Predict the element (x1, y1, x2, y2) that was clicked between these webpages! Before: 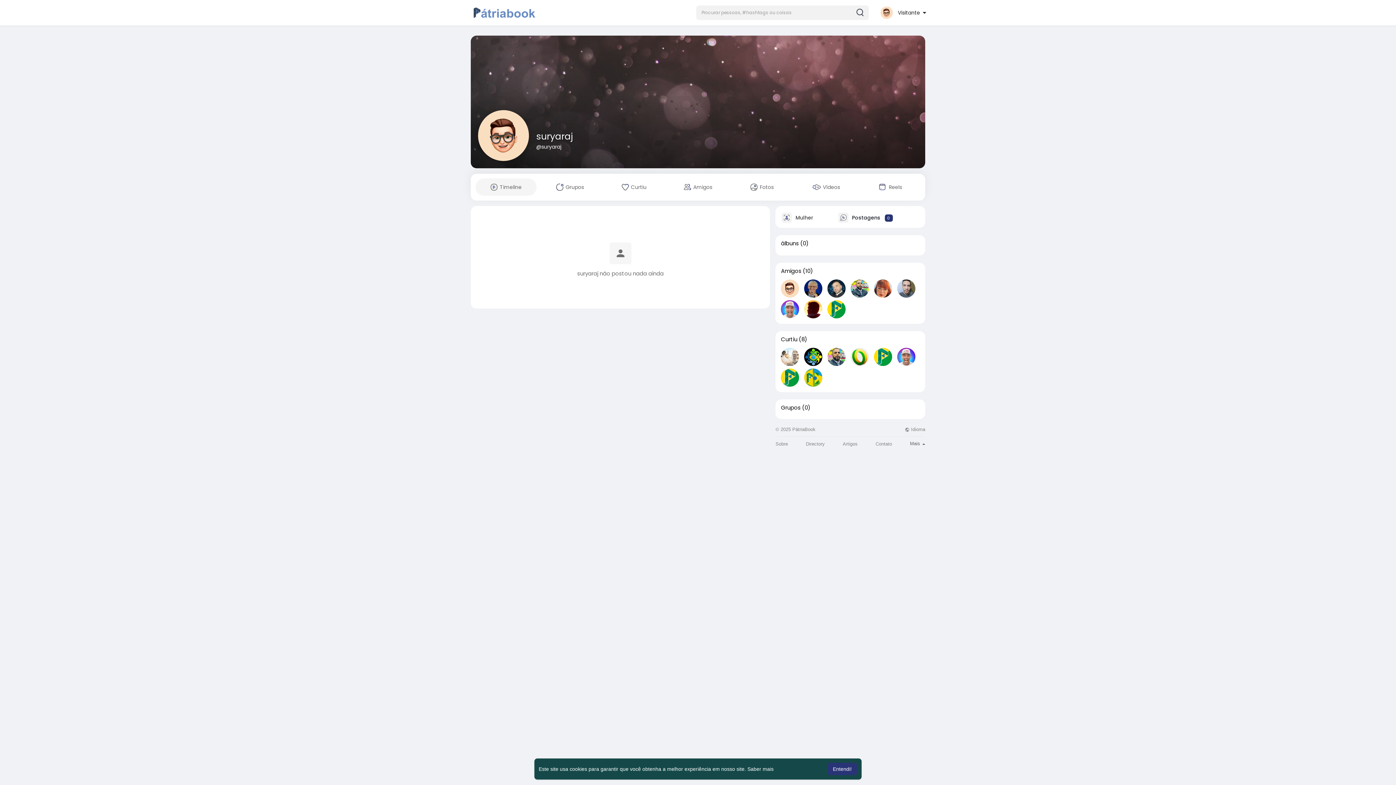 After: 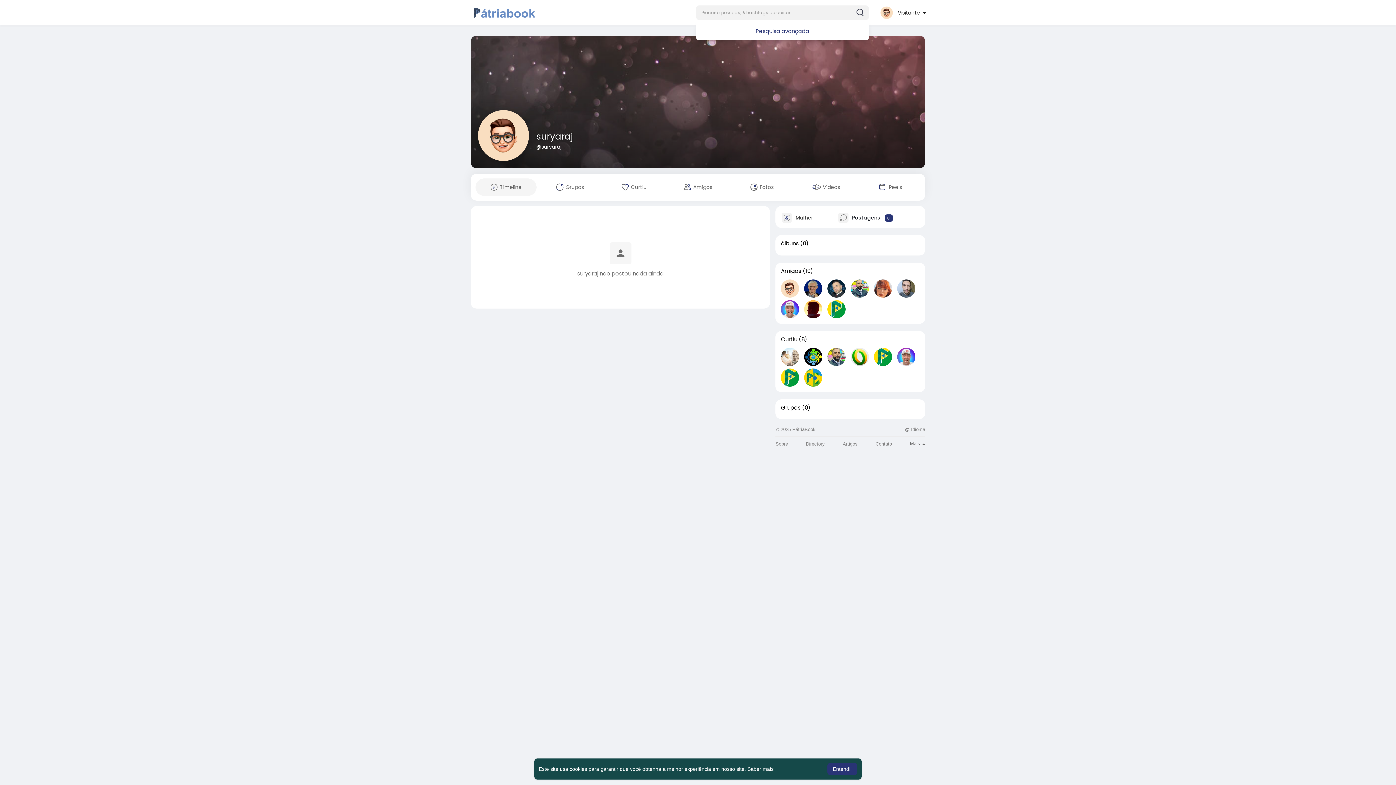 Action: bbox: (696, 5, 868, 20)